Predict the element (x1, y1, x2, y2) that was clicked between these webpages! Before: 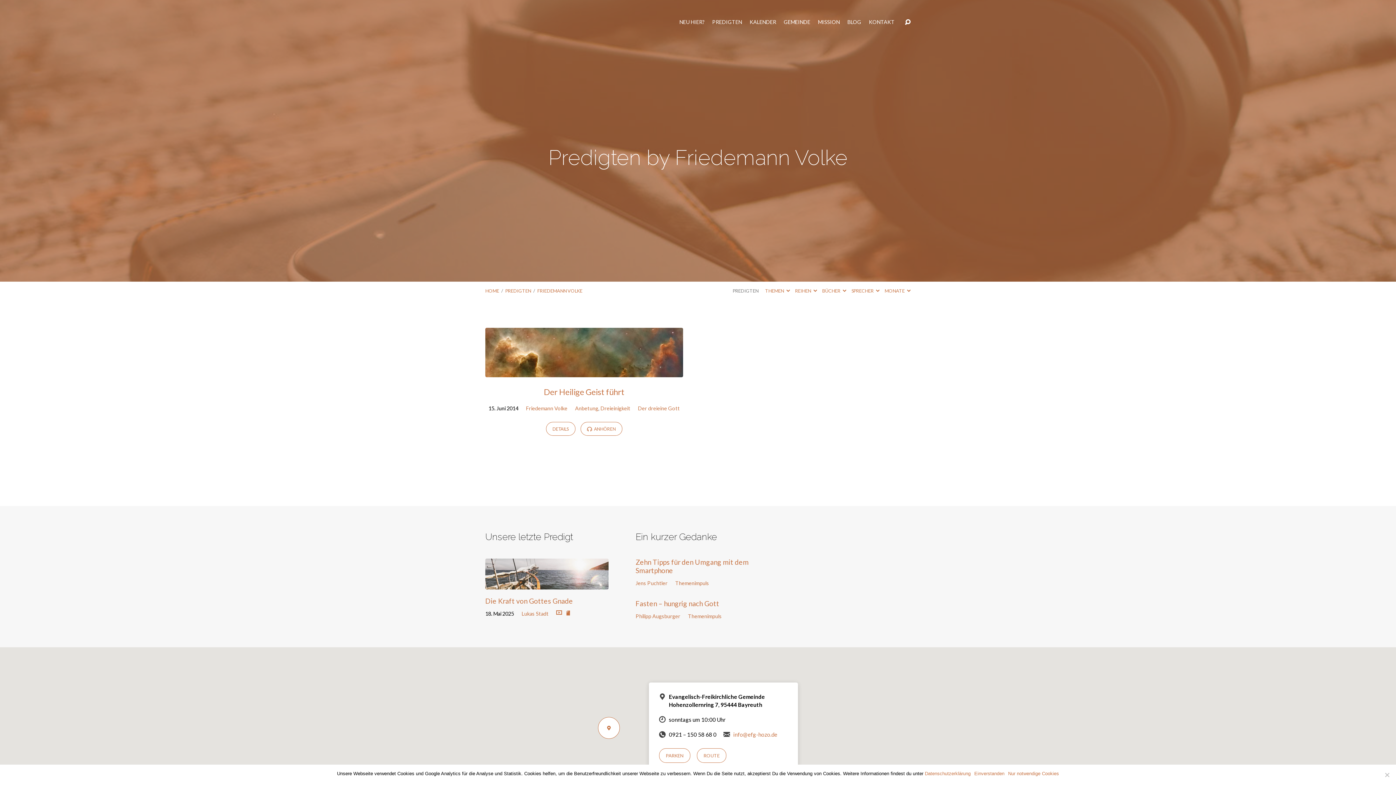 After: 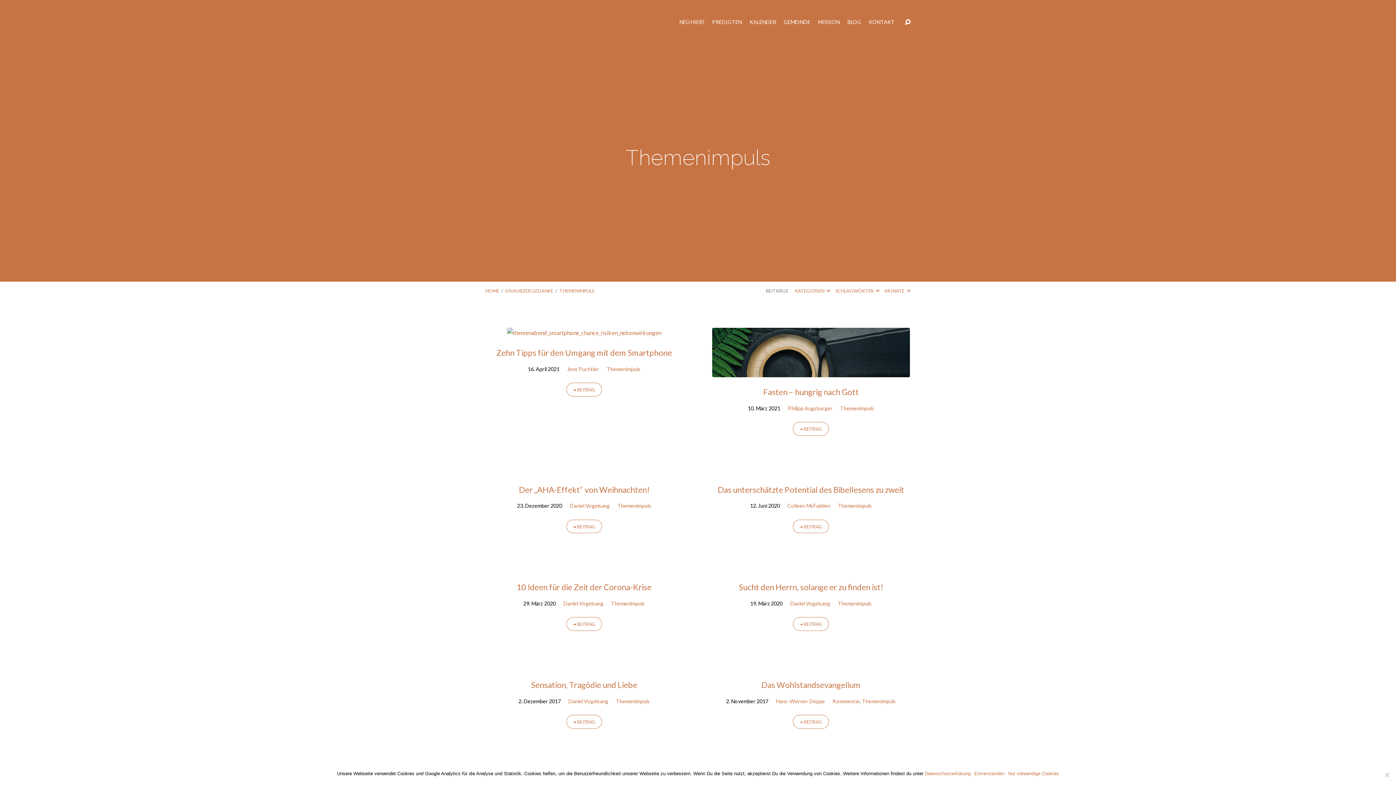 Action: bbox: (688, 613, 721, 619) label: Themenimpuls